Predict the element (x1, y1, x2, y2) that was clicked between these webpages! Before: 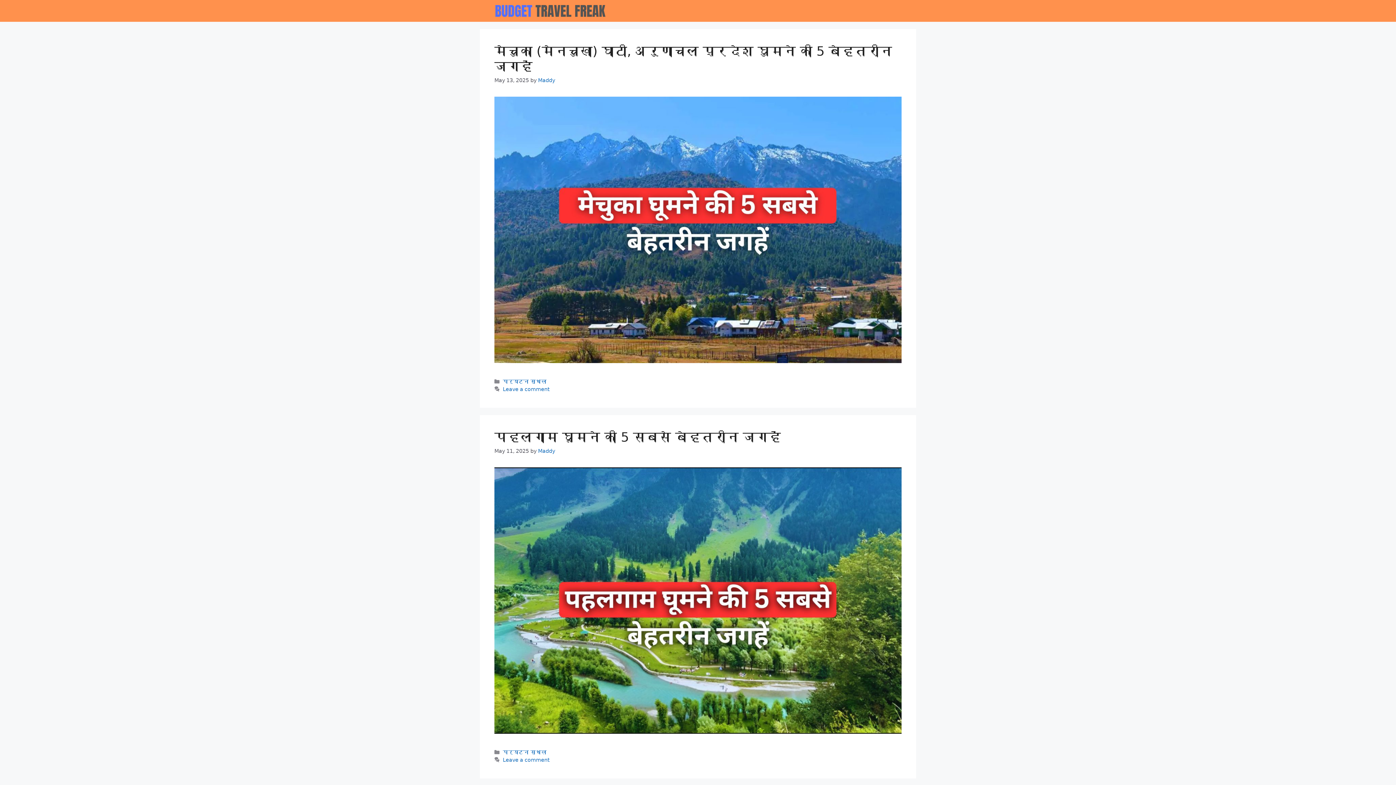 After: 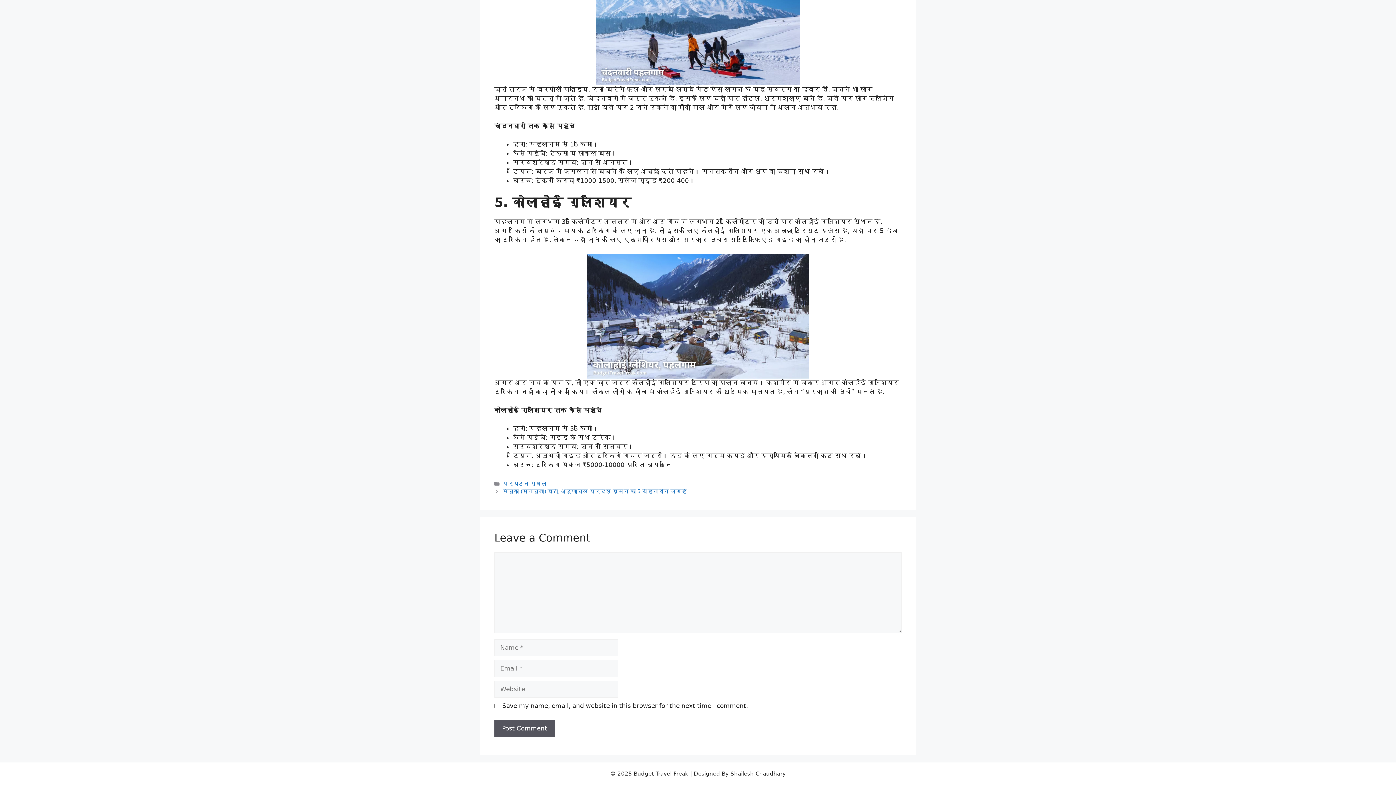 Action: label: Leave a comment bbox: (502, 757, 549, 763)